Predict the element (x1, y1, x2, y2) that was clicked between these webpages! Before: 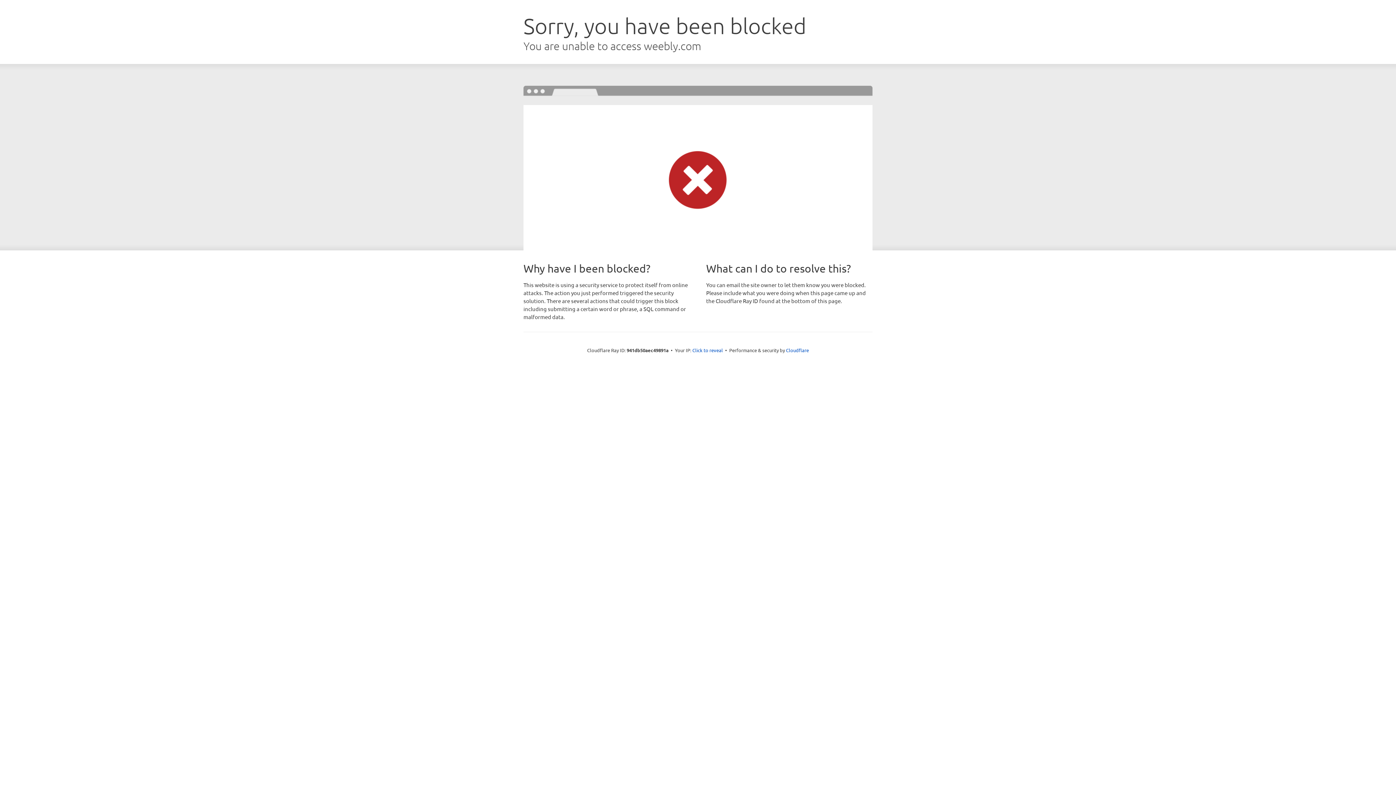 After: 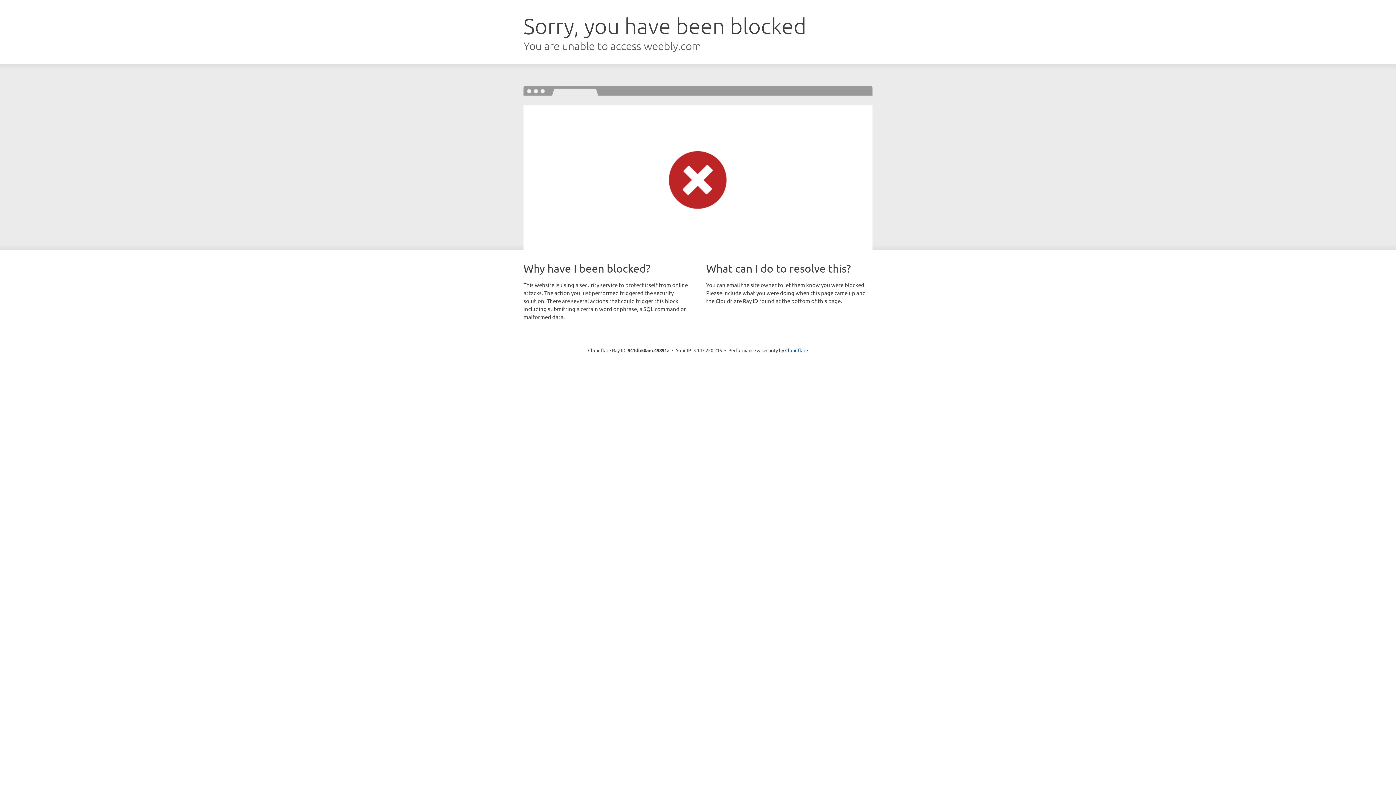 Action: bbox: (692, 346, 723, 353) label: Click to reveal